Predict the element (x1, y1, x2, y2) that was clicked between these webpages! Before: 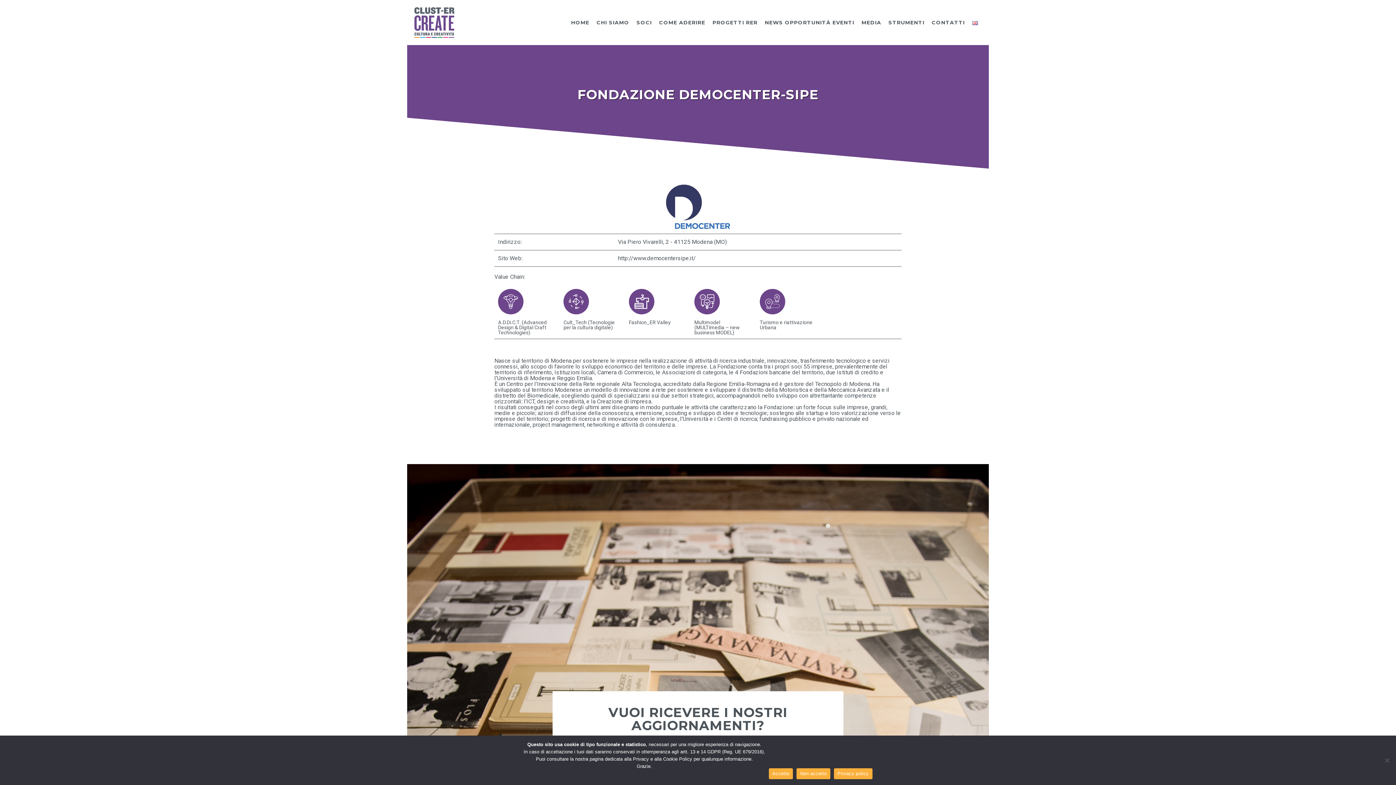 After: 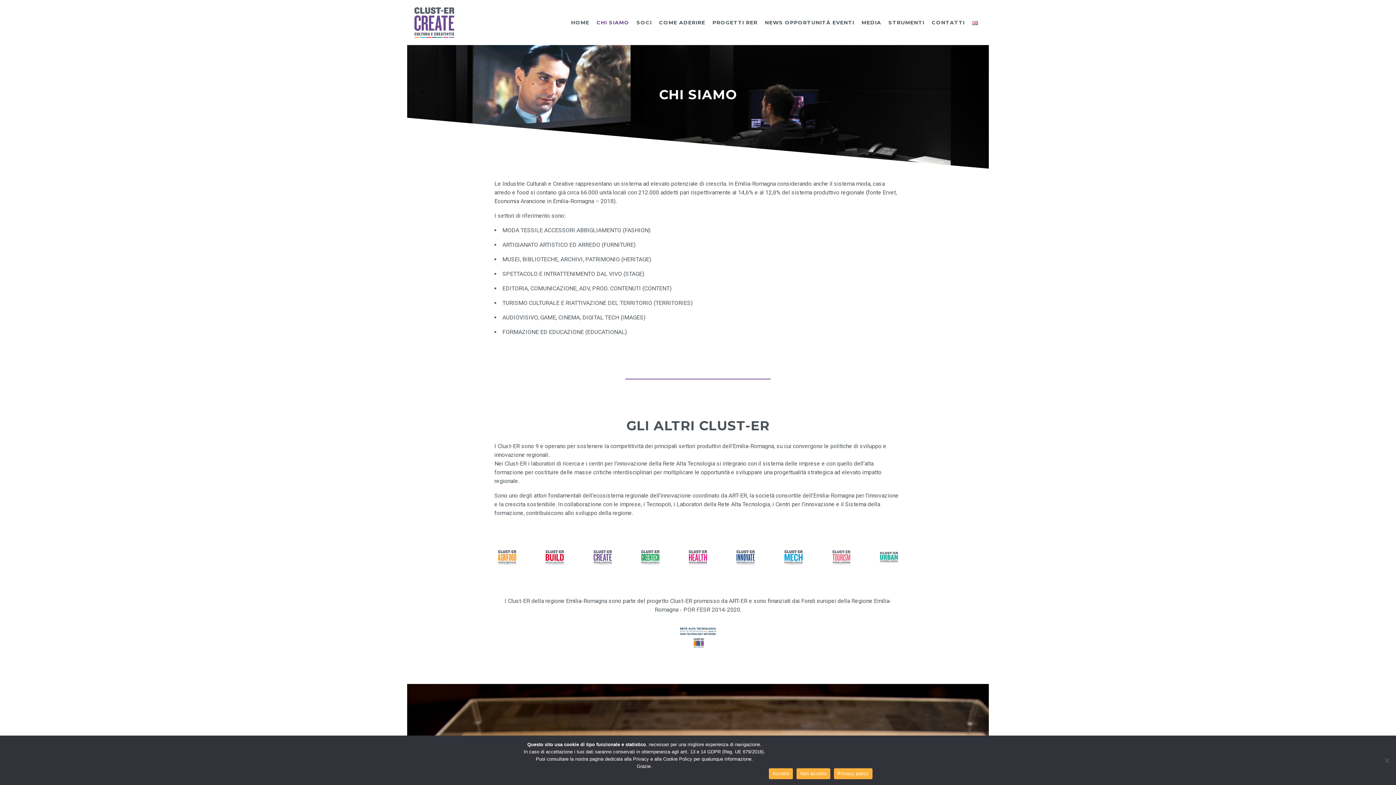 Action: bbox: (593, 20, 633, 25) label: CHI SIAMO